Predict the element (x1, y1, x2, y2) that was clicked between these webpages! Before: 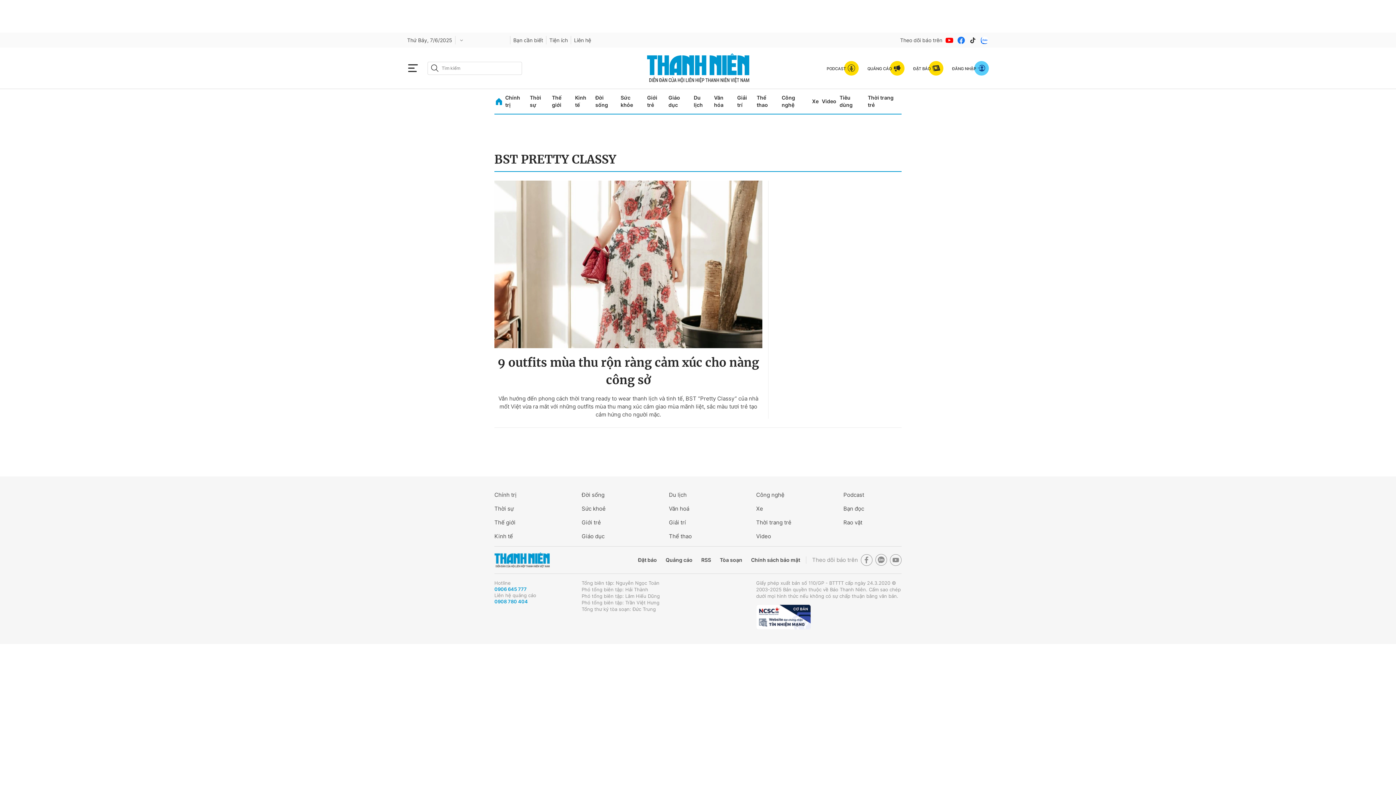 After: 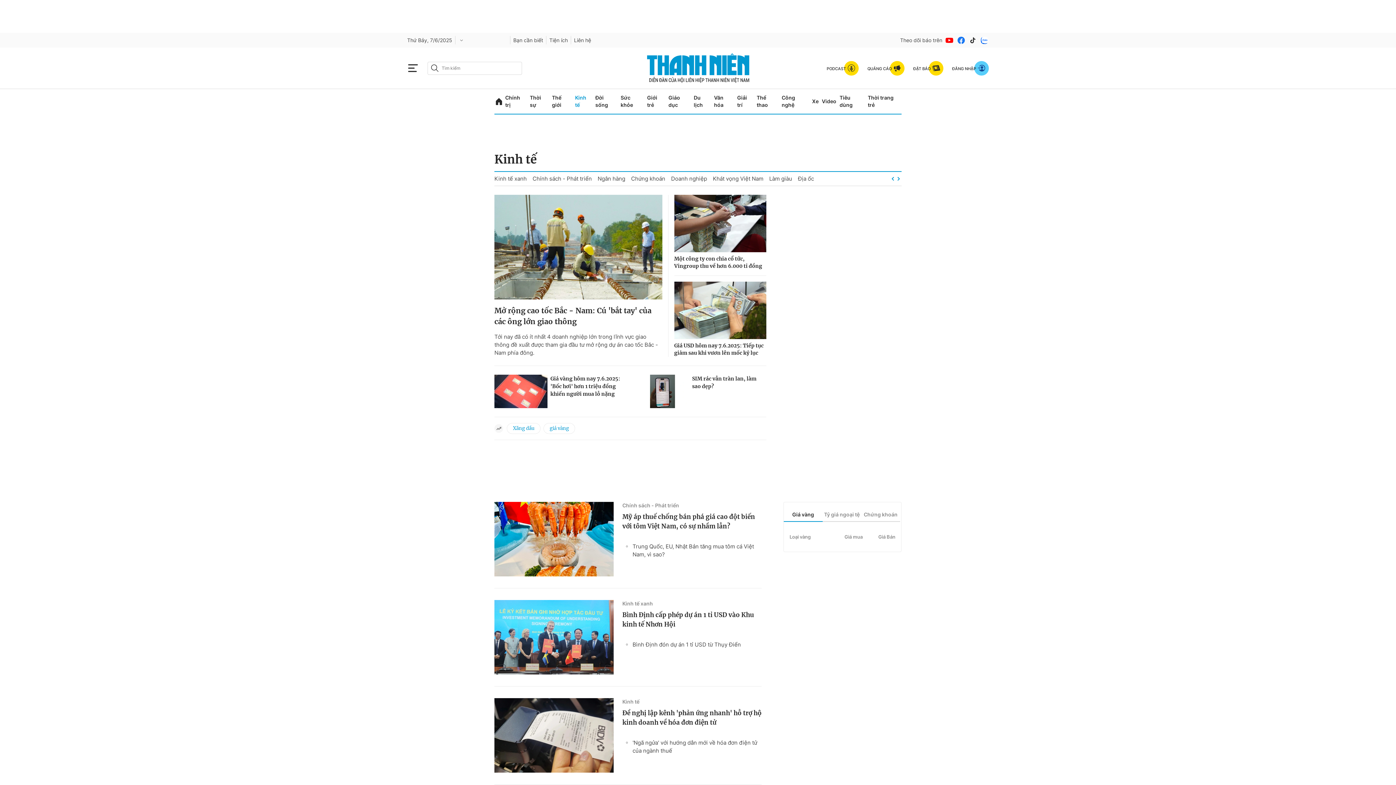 Action: bbox: (494, 528, 552, 536) label: Kinh tế